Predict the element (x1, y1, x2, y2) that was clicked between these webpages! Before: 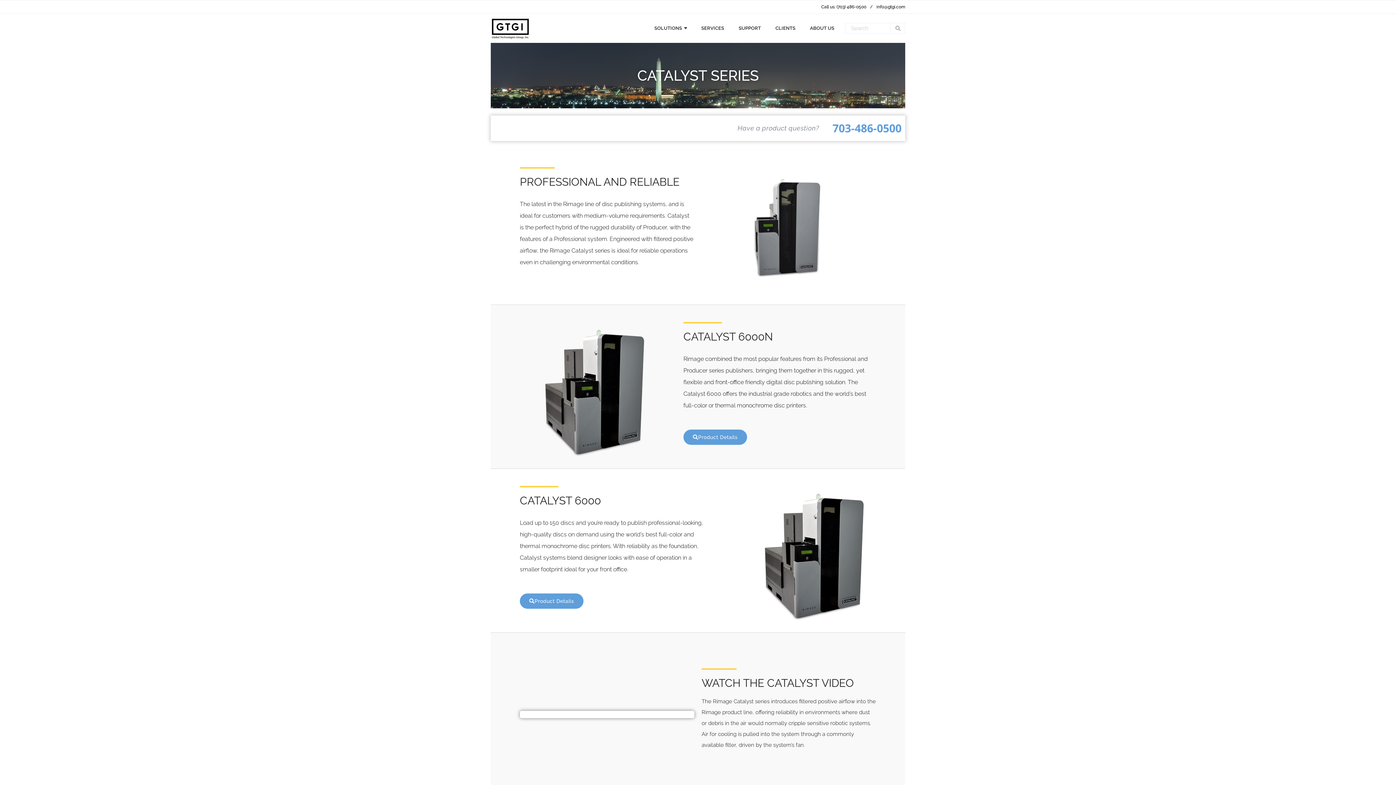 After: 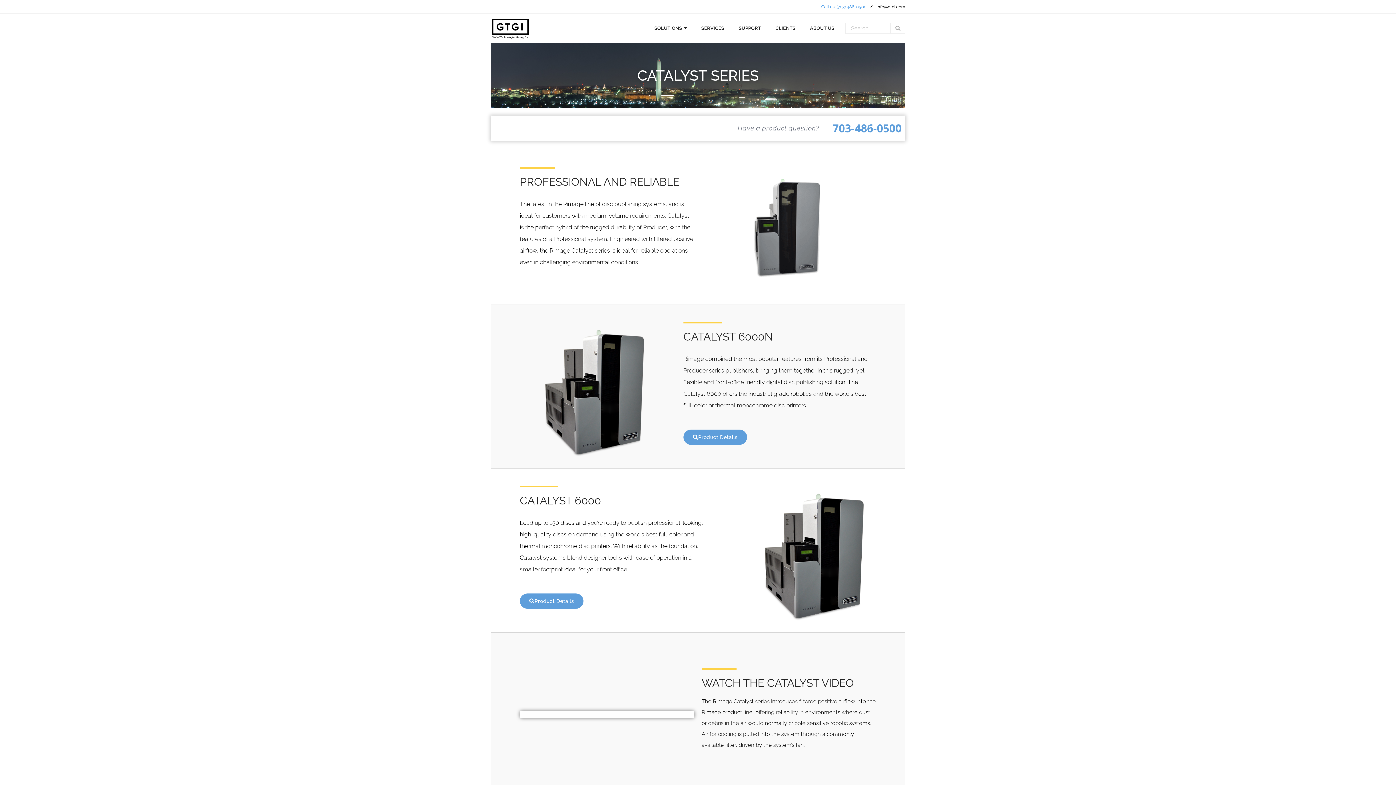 Action: bbox: (821, 0, 870, 13) label: Call us: (703) 486-0500